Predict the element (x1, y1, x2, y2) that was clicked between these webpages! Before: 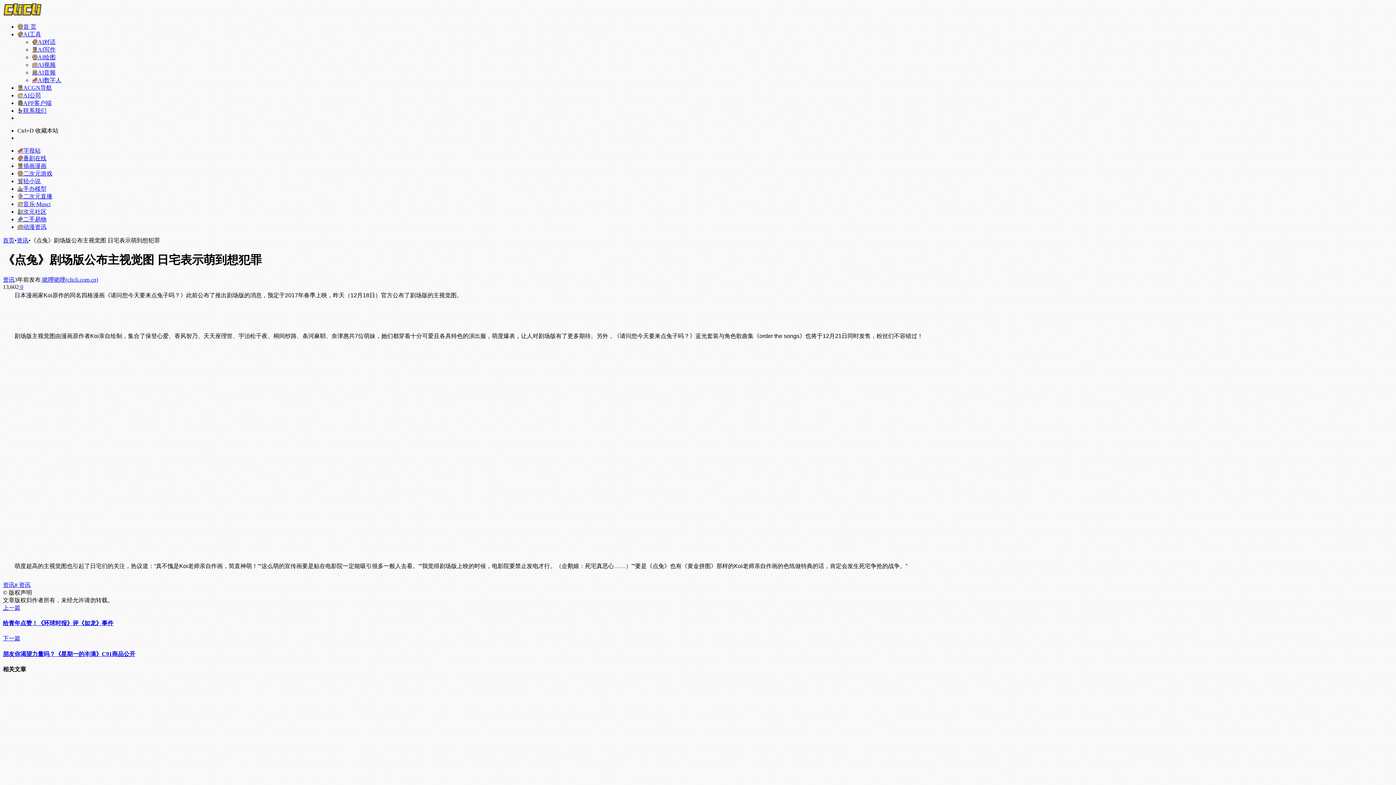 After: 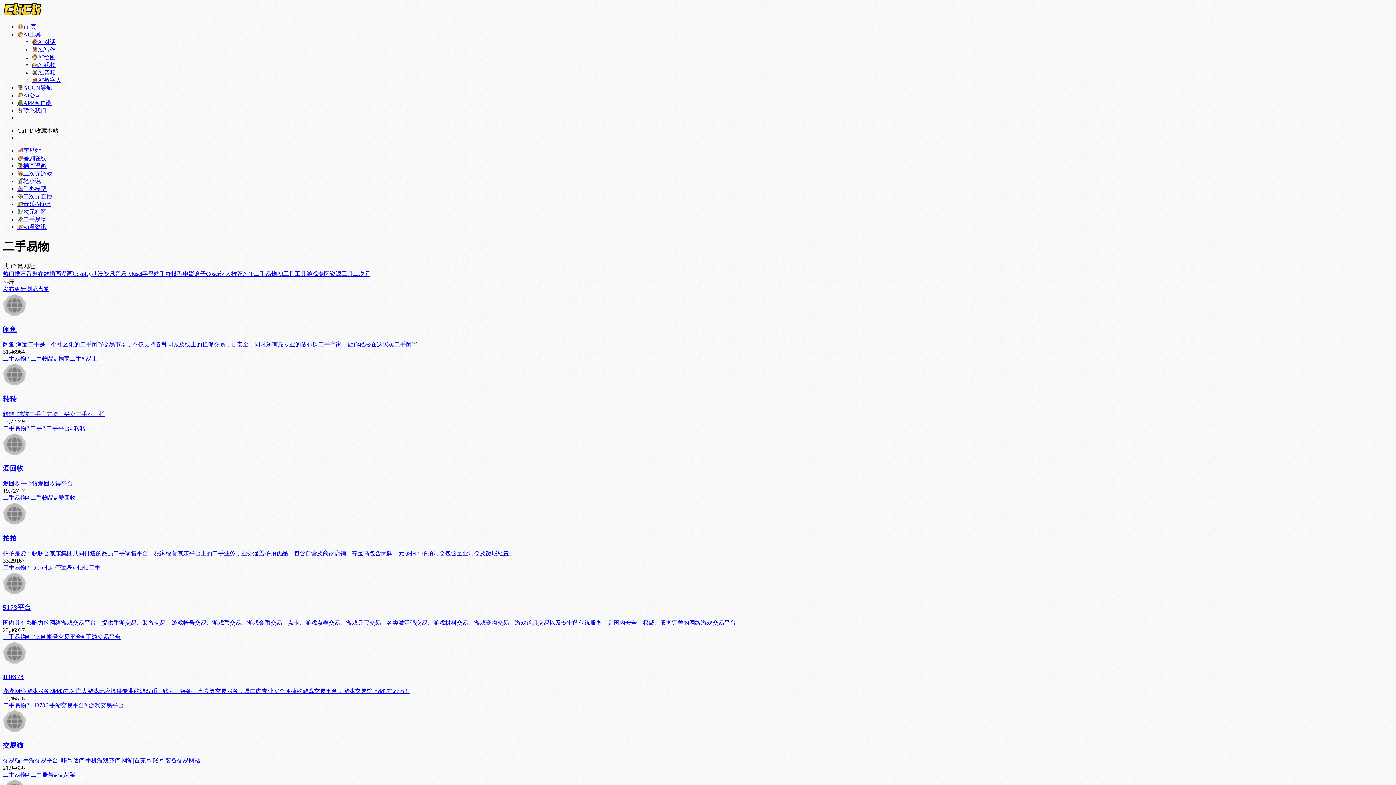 Action: label: 二手易物 bbox: (17, 216, 46, 222)